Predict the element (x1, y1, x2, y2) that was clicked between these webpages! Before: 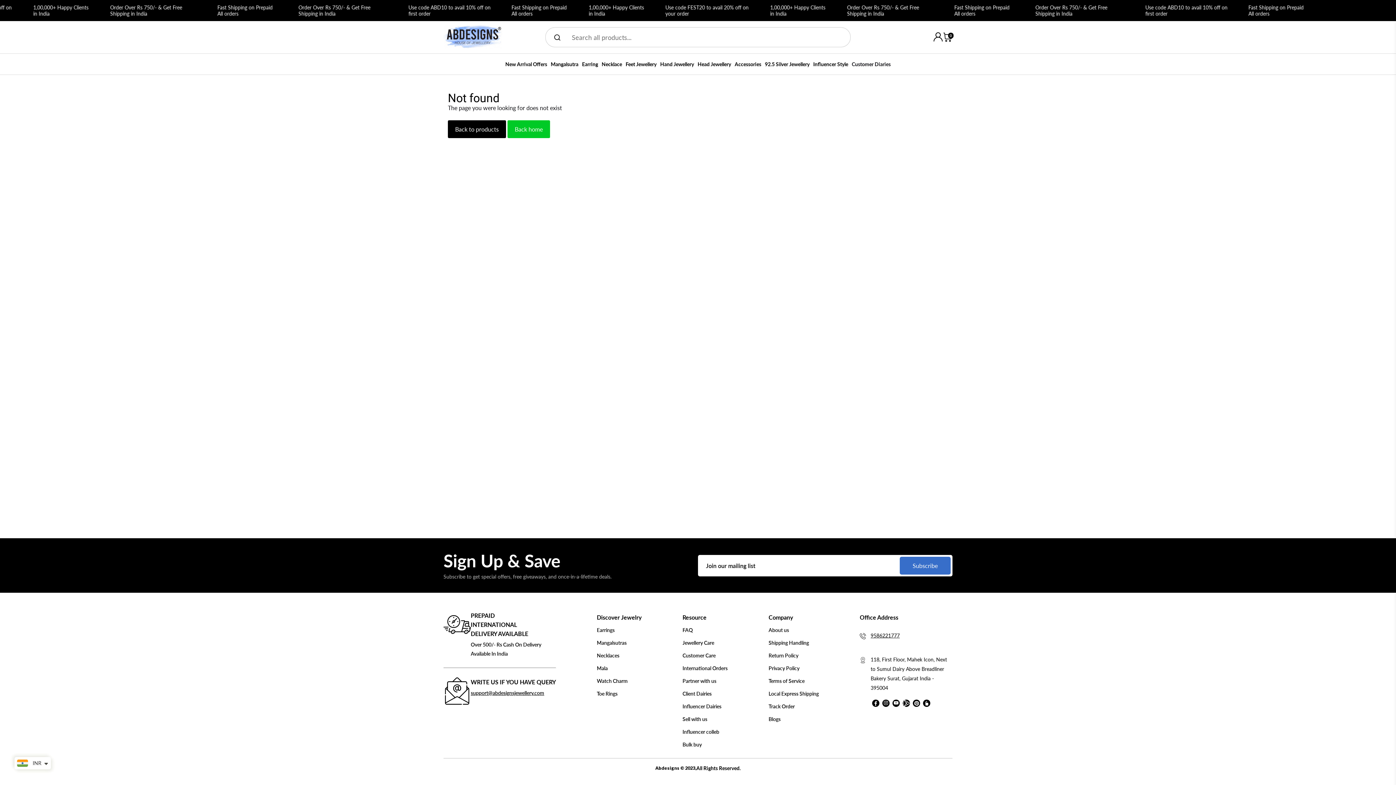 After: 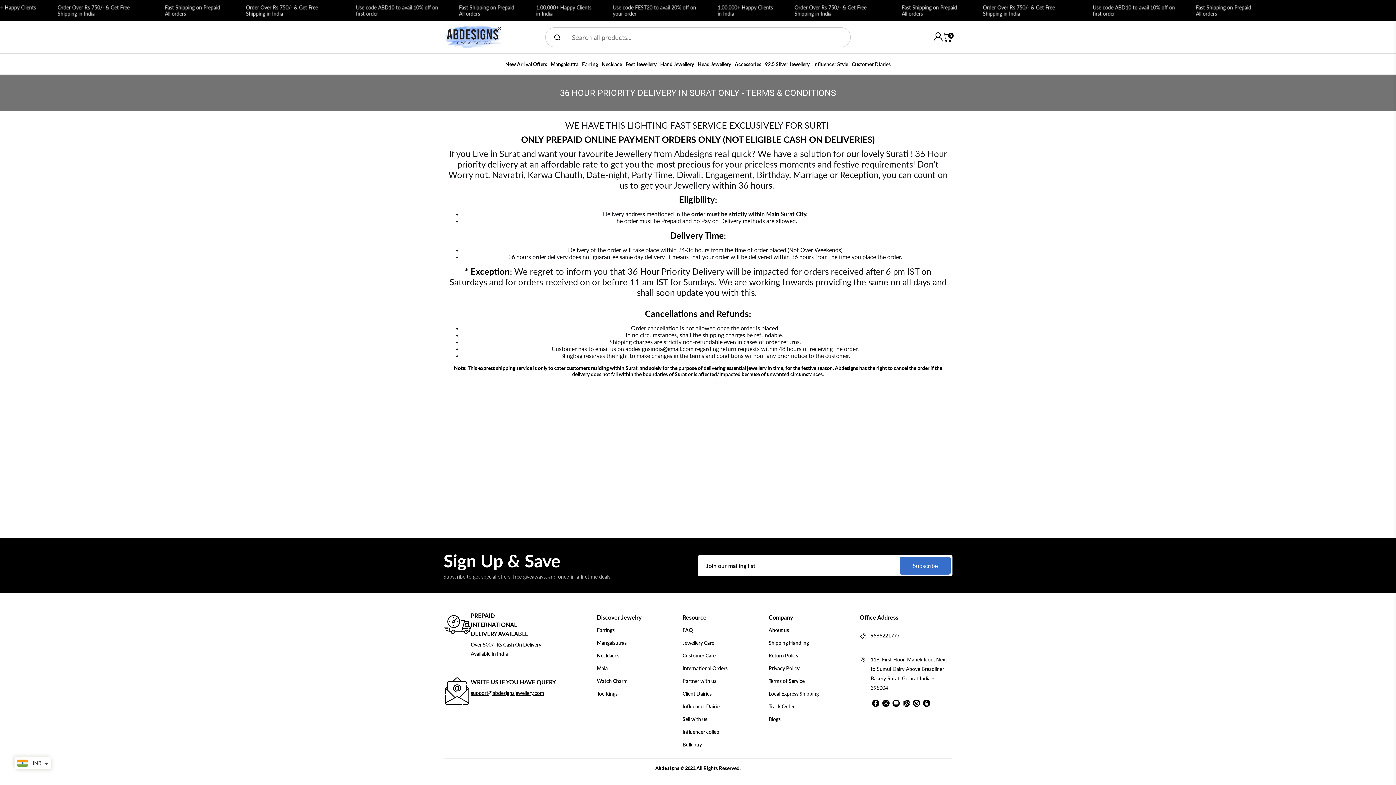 Action: bbox: (768, 690, 819, 697) label: Local Express Shipping